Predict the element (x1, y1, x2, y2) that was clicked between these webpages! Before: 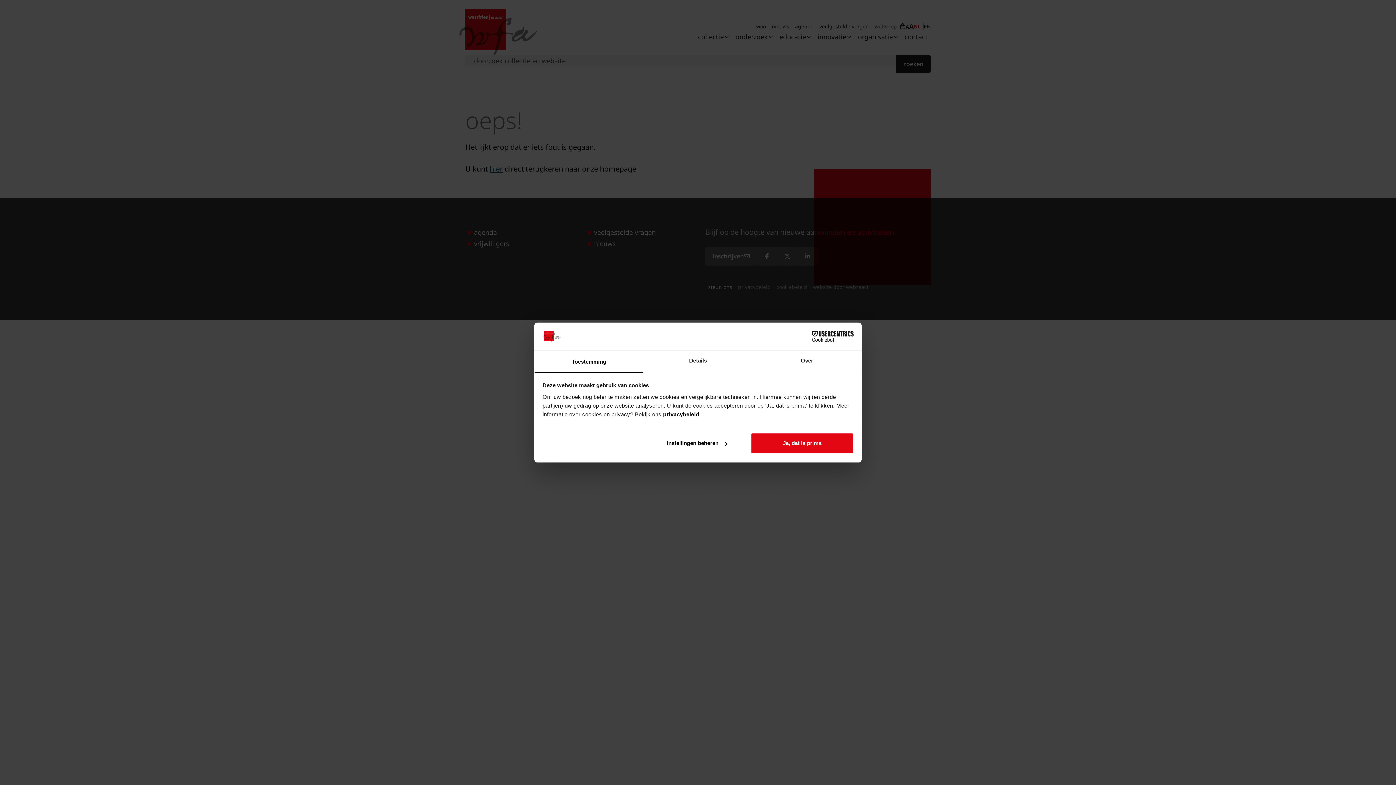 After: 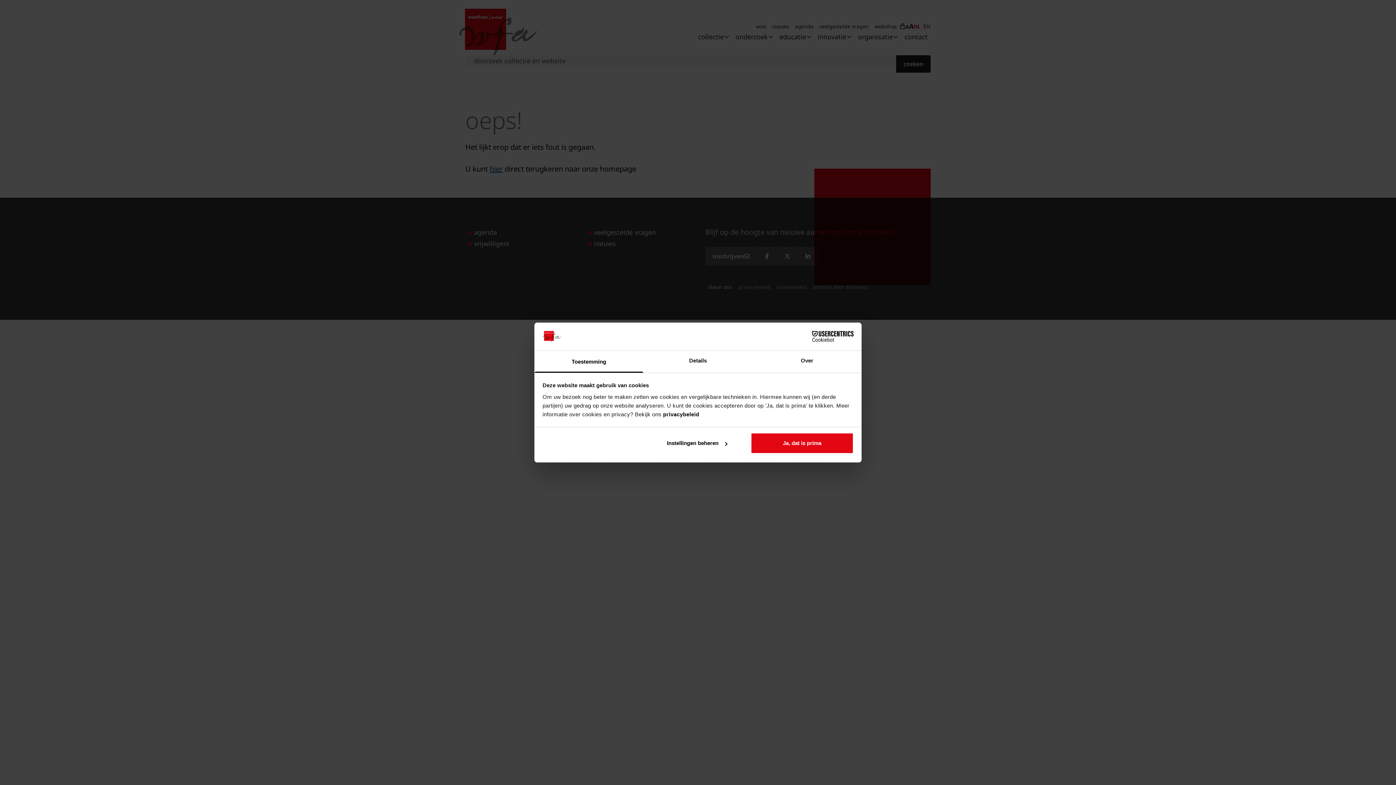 Action: bbox: (534, 351, 643, 372) label: Toestemming